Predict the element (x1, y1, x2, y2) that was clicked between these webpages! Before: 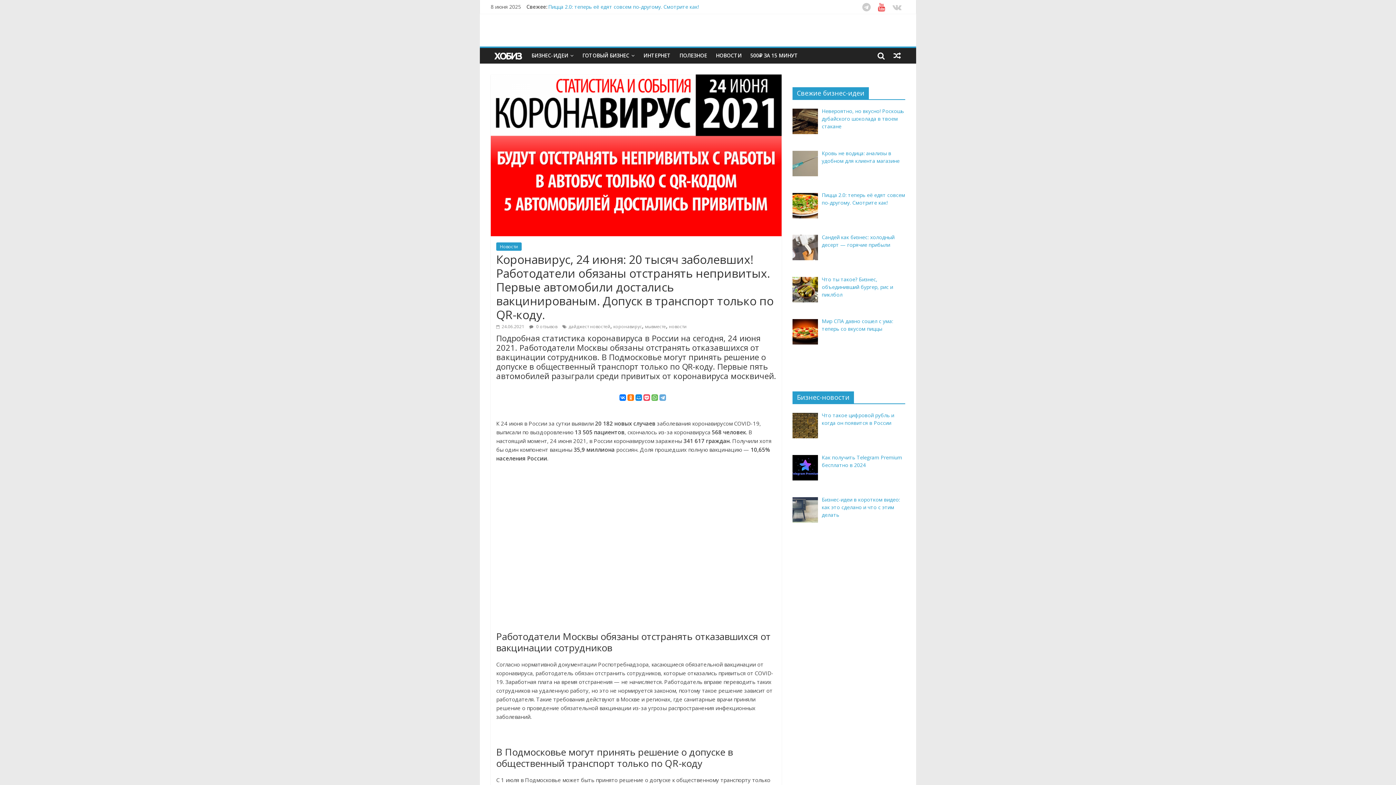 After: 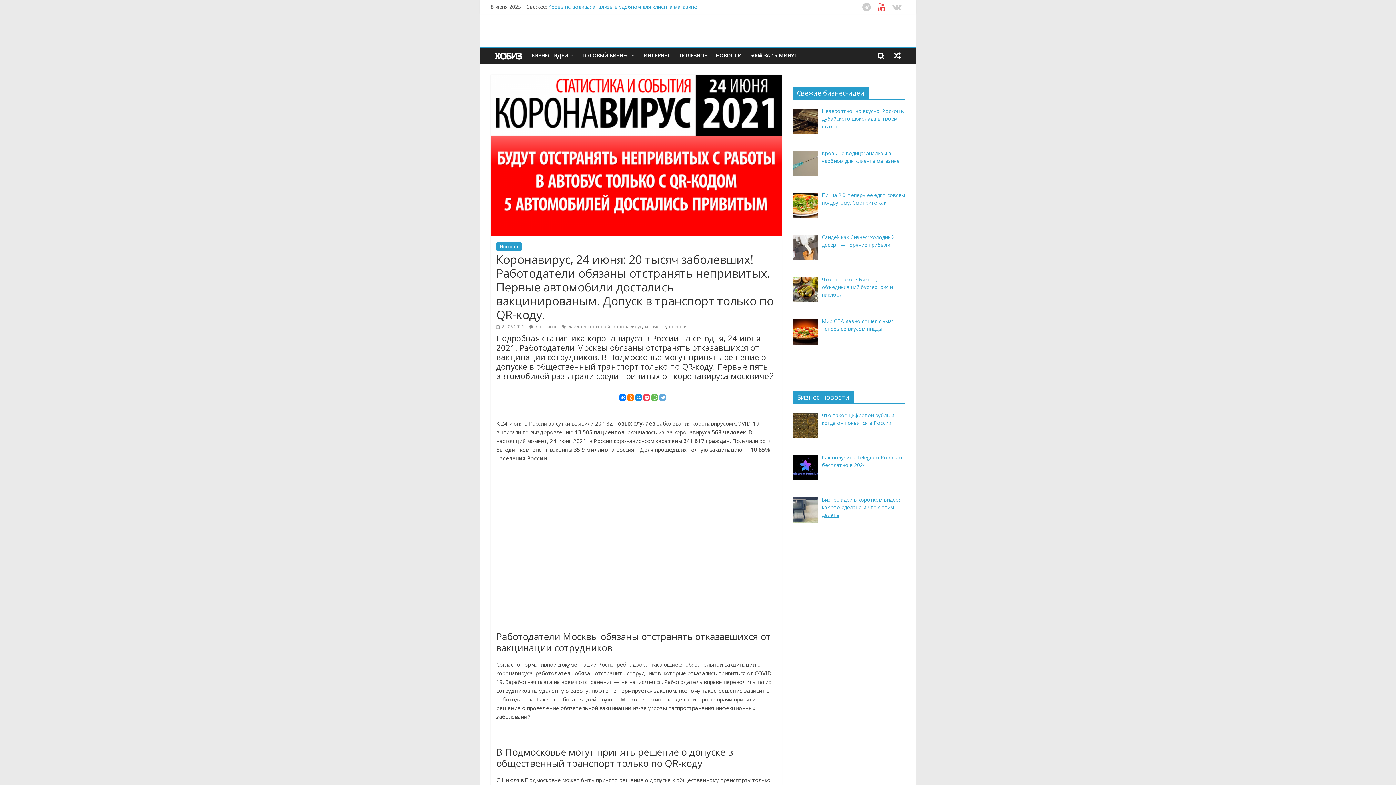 Action: bbox: (822, 496, 900, 518) label: Бизнес-идеи в коротком видео: как это сделано и что с этим делать